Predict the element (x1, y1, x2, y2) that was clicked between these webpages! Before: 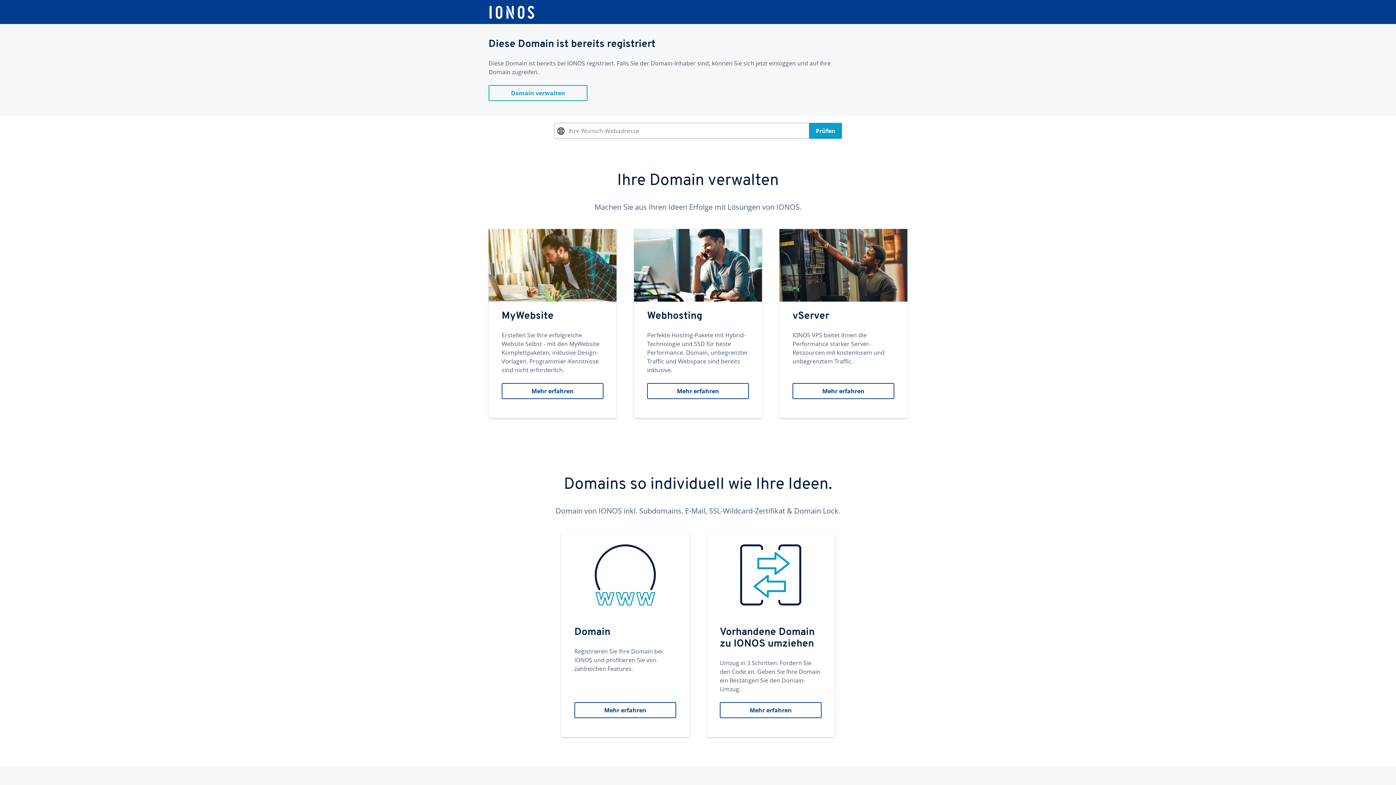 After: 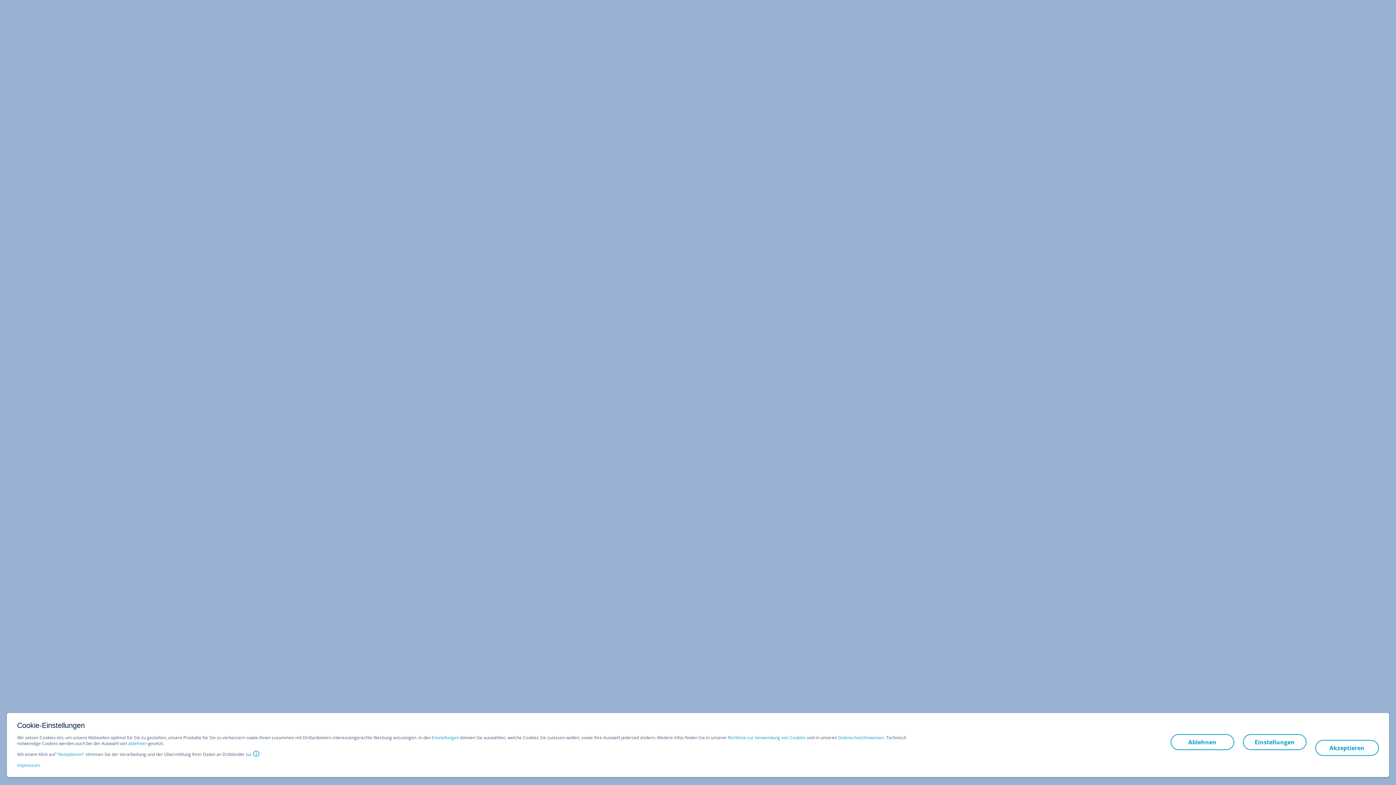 Action: label: vServer
IONOS VPS bietet Ihnen die Performance starker Server-Ressourcen mit kostenlosem und unbegrenztem Traffic.
Mehr erfahren bbox: (779, 229, 907, 418)